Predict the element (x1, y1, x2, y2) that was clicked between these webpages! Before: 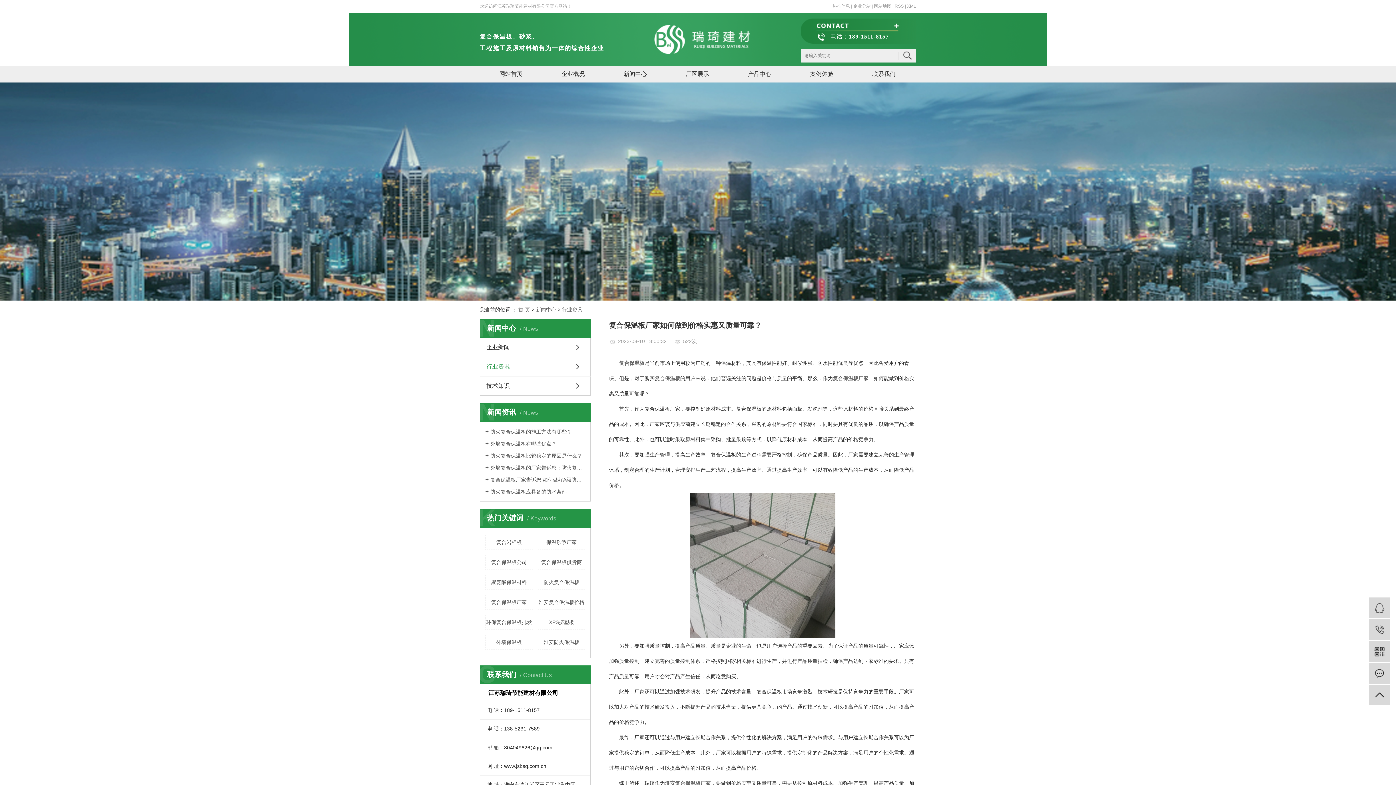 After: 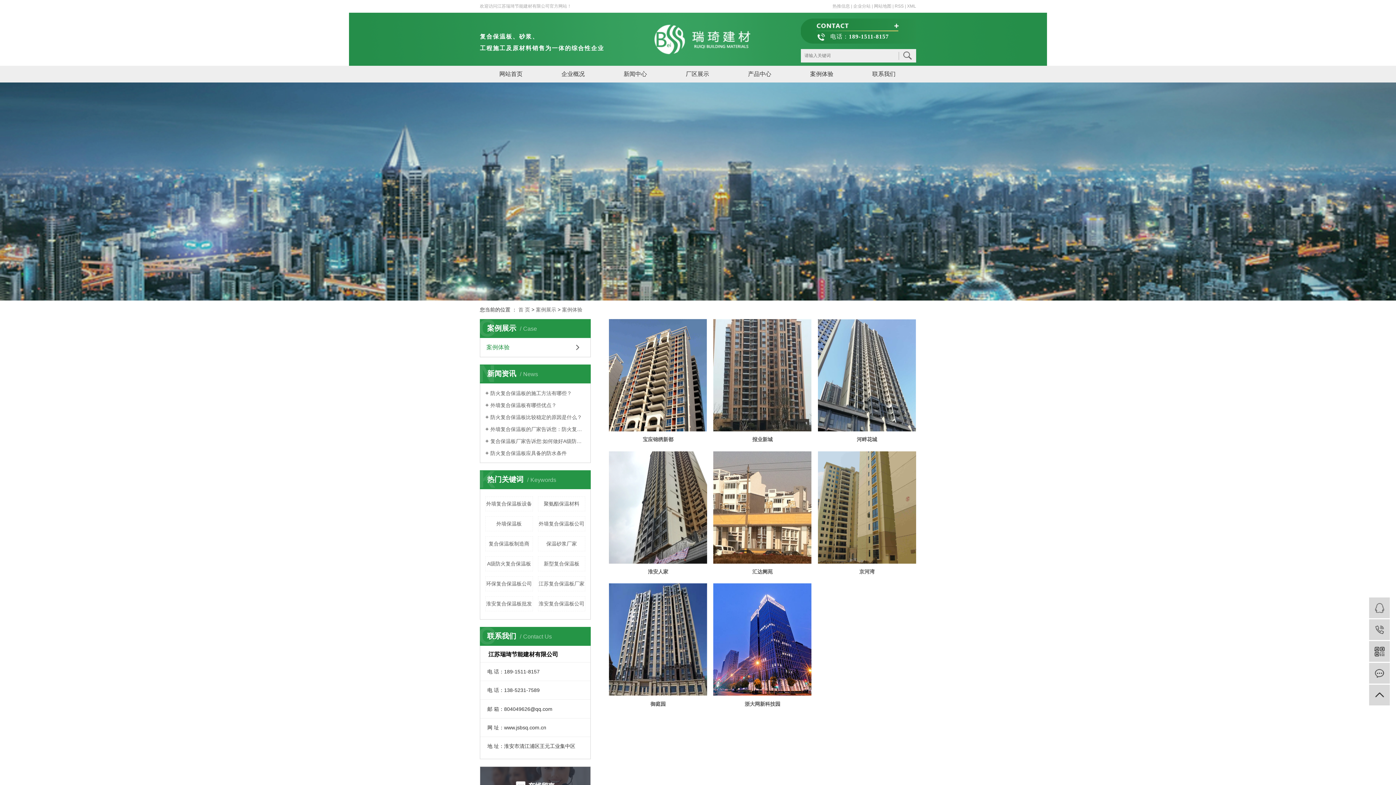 Action: label: 案例体验 bbox: (790, 65, 853, 82)